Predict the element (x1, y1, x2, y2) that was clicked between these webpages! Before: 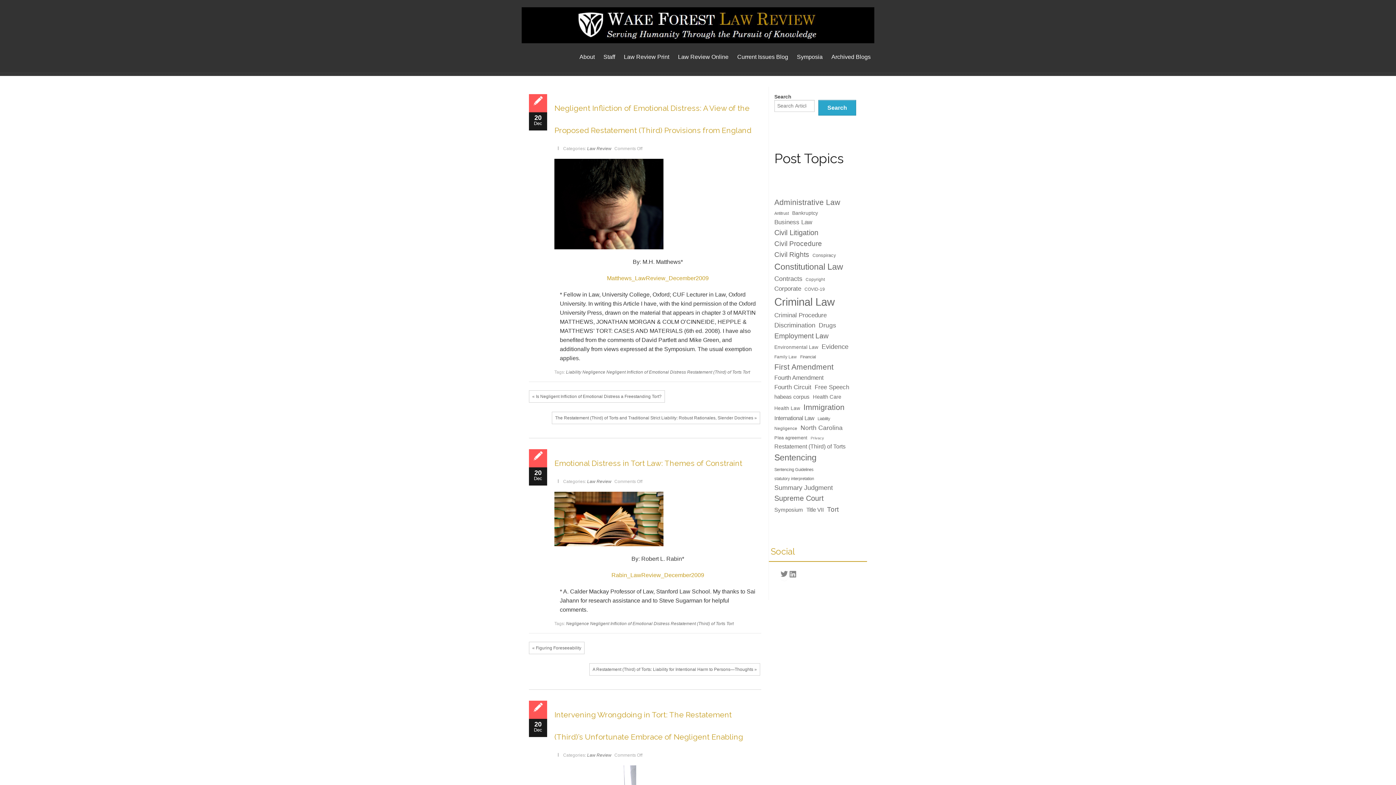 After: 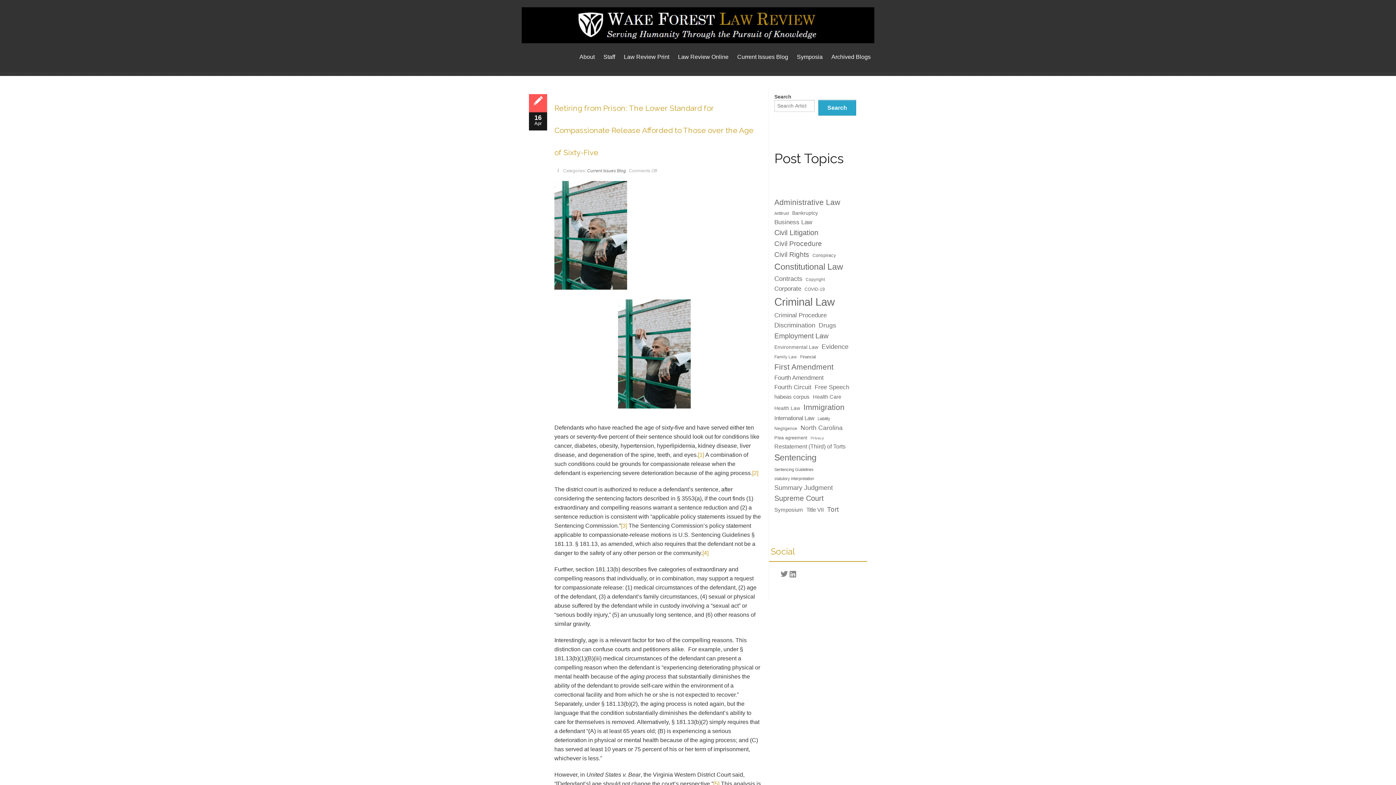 Action: bbox: (774, 293, 834, 310) label: Criminal Law (207 items)